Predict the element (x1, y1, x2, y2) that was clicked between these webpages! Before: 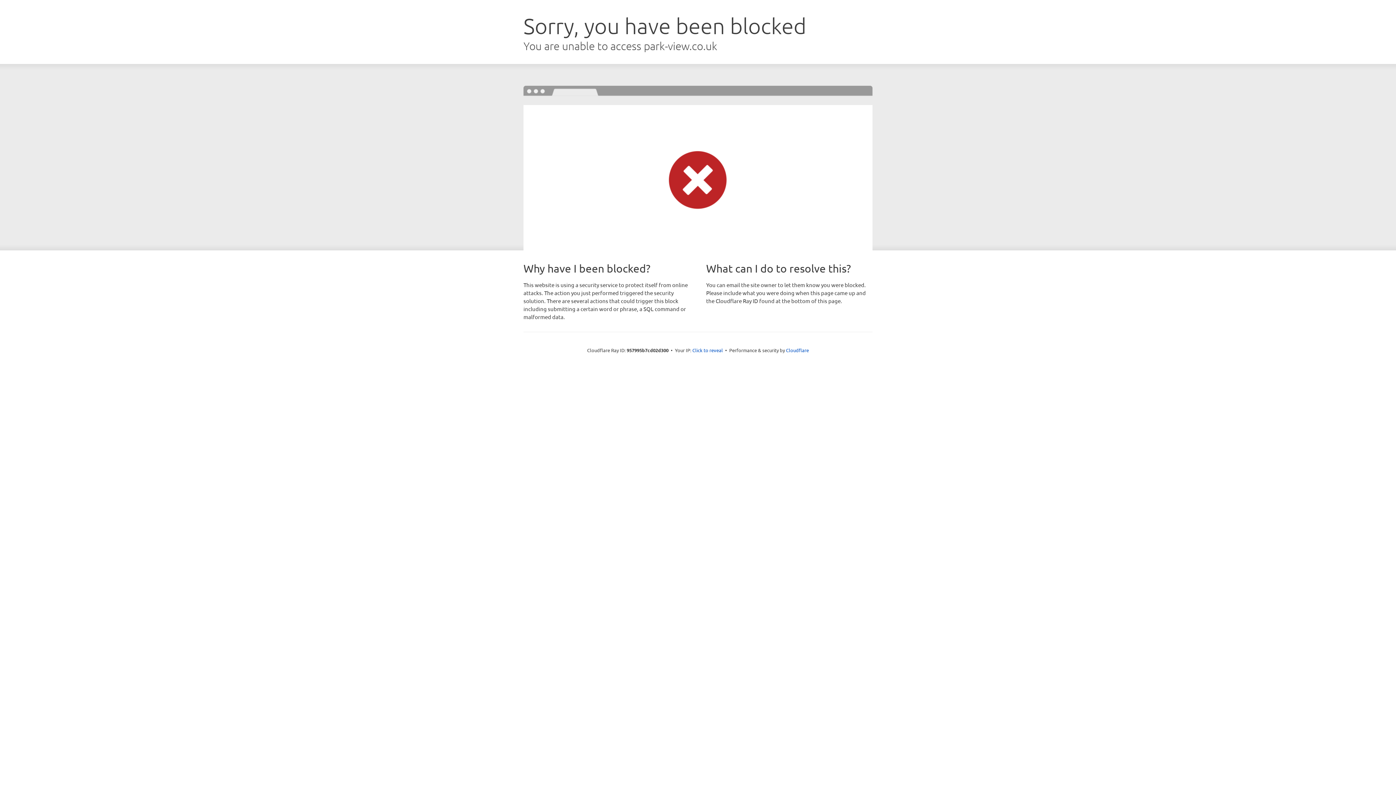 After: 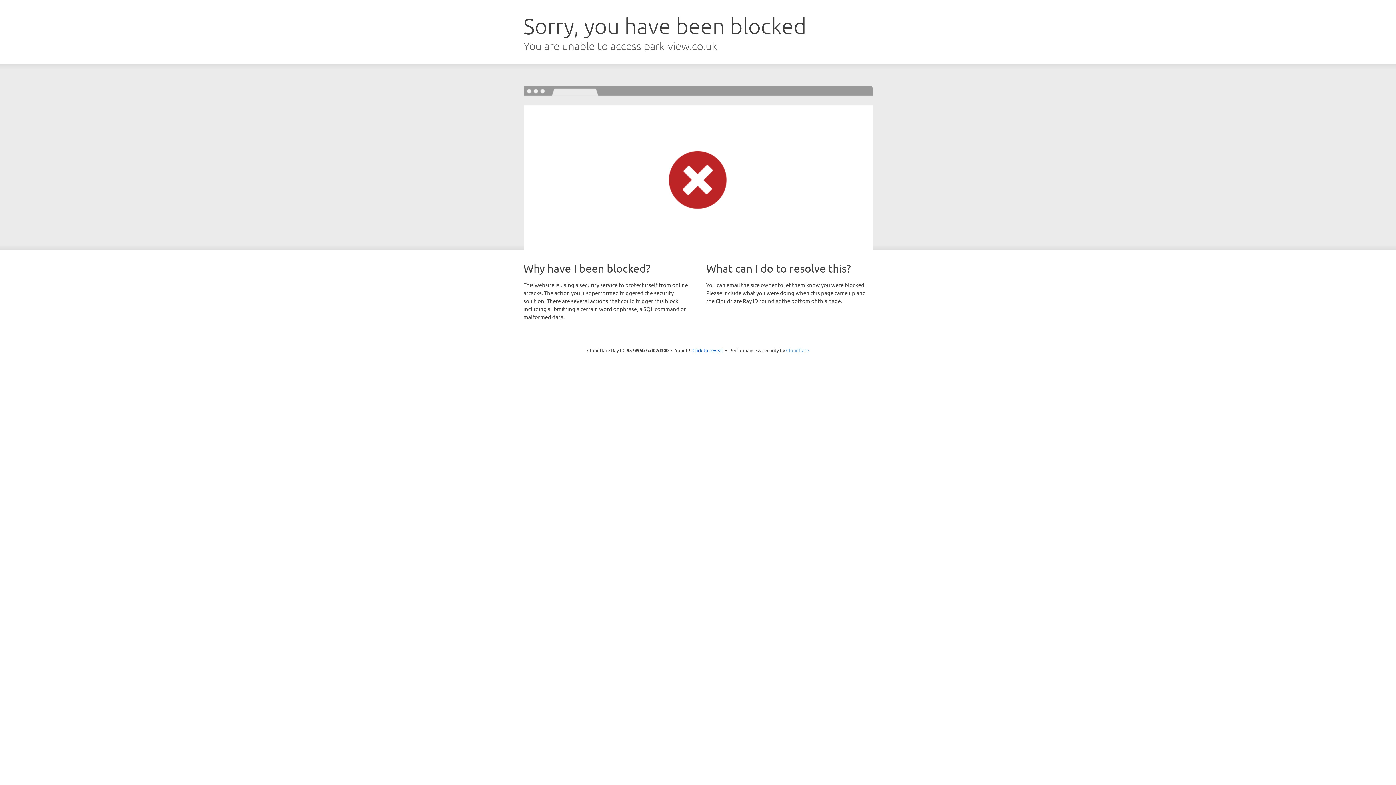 Action: bbox: (786, 347, 809, 353) label: Cloudflare